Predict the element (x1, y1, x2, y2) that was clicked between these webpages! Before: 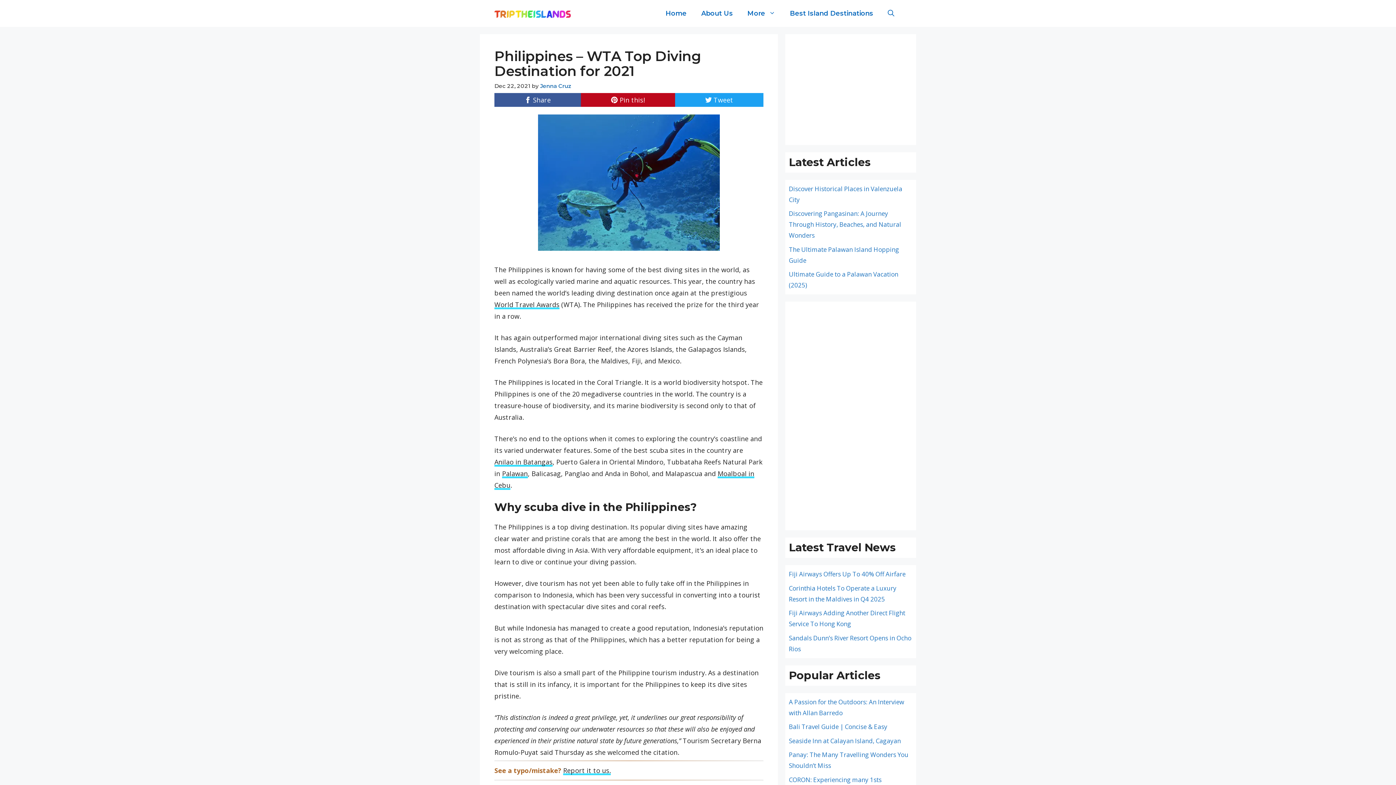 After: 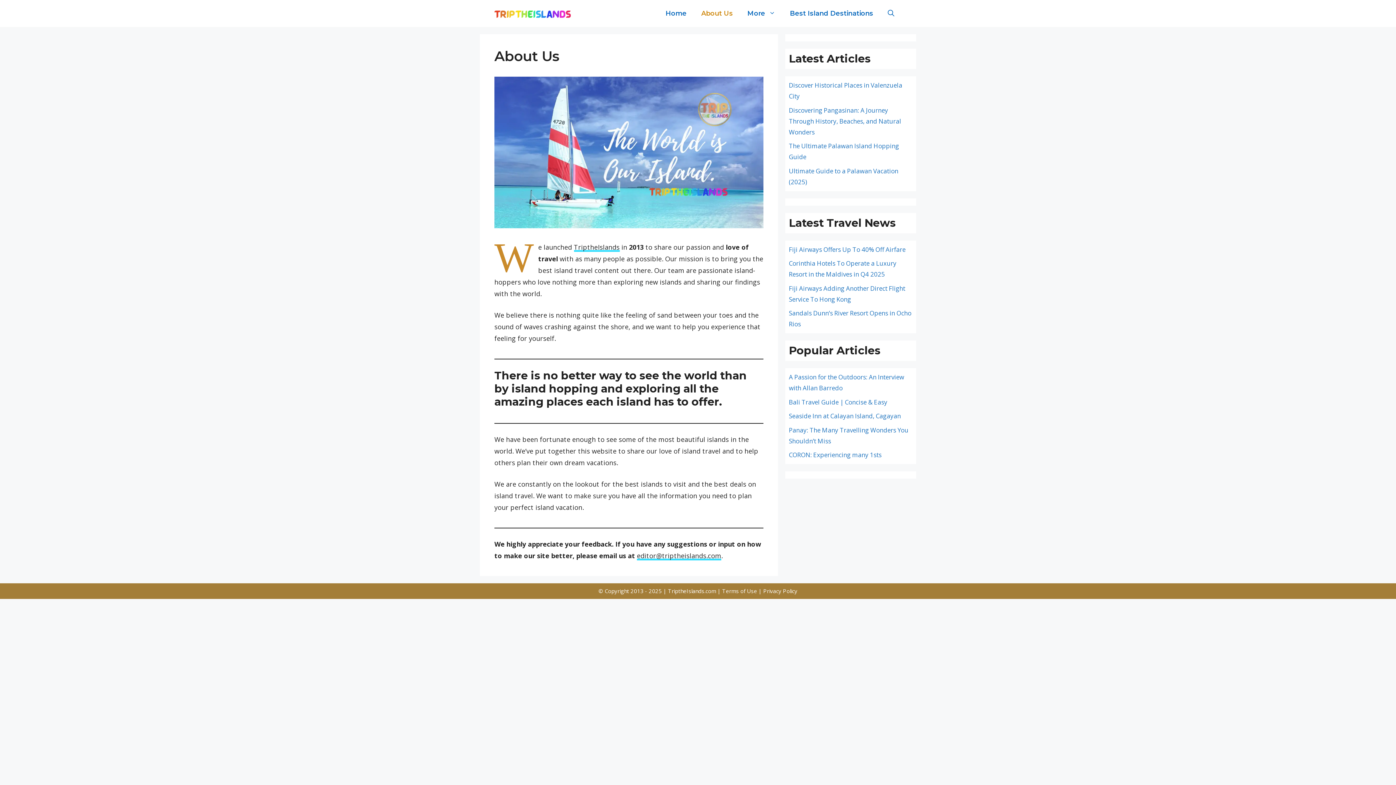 Action: bbox: (694, 2, 740, 24) label: About Us